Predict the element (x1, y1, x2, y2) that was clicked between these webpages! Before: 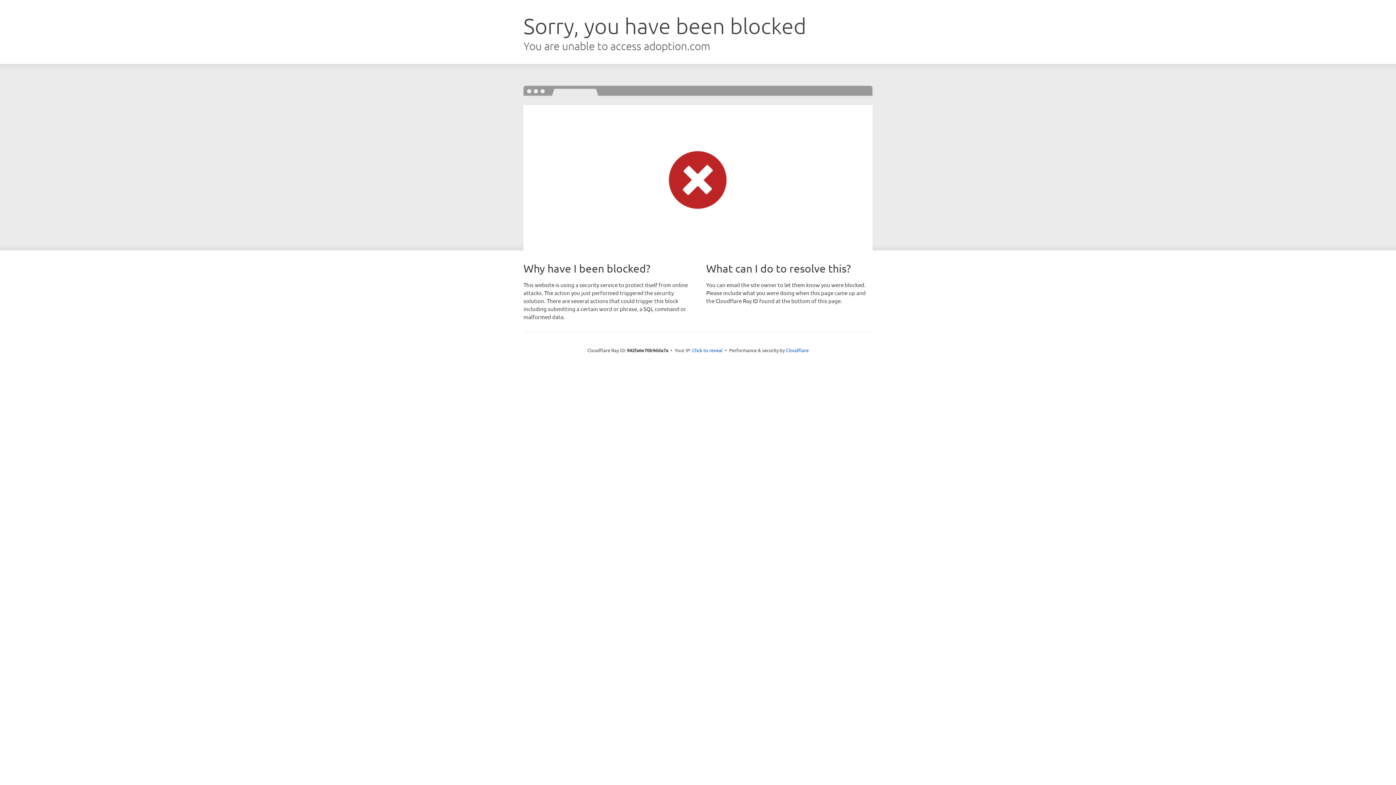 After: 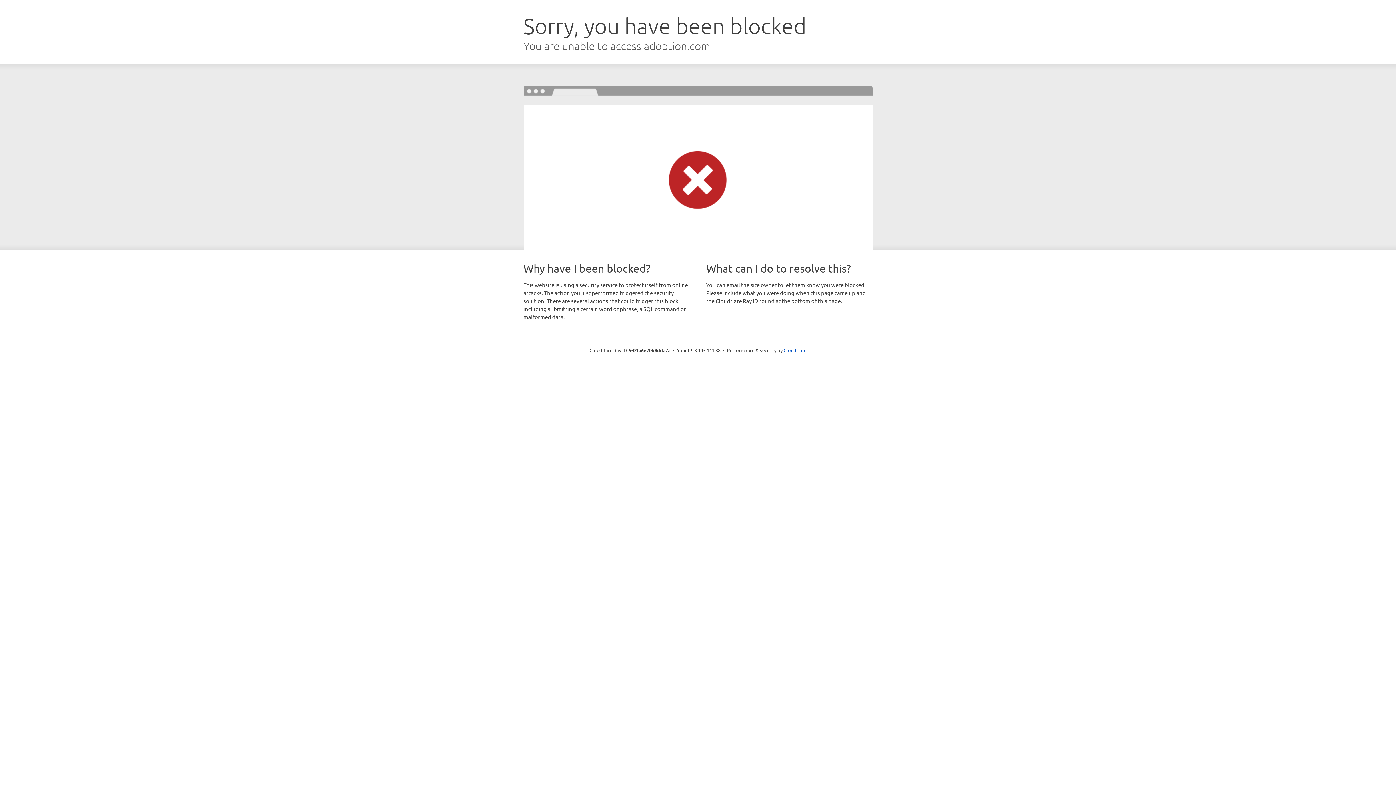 Action: bbox: (692, 346, 722, 353) label: Click to reveal